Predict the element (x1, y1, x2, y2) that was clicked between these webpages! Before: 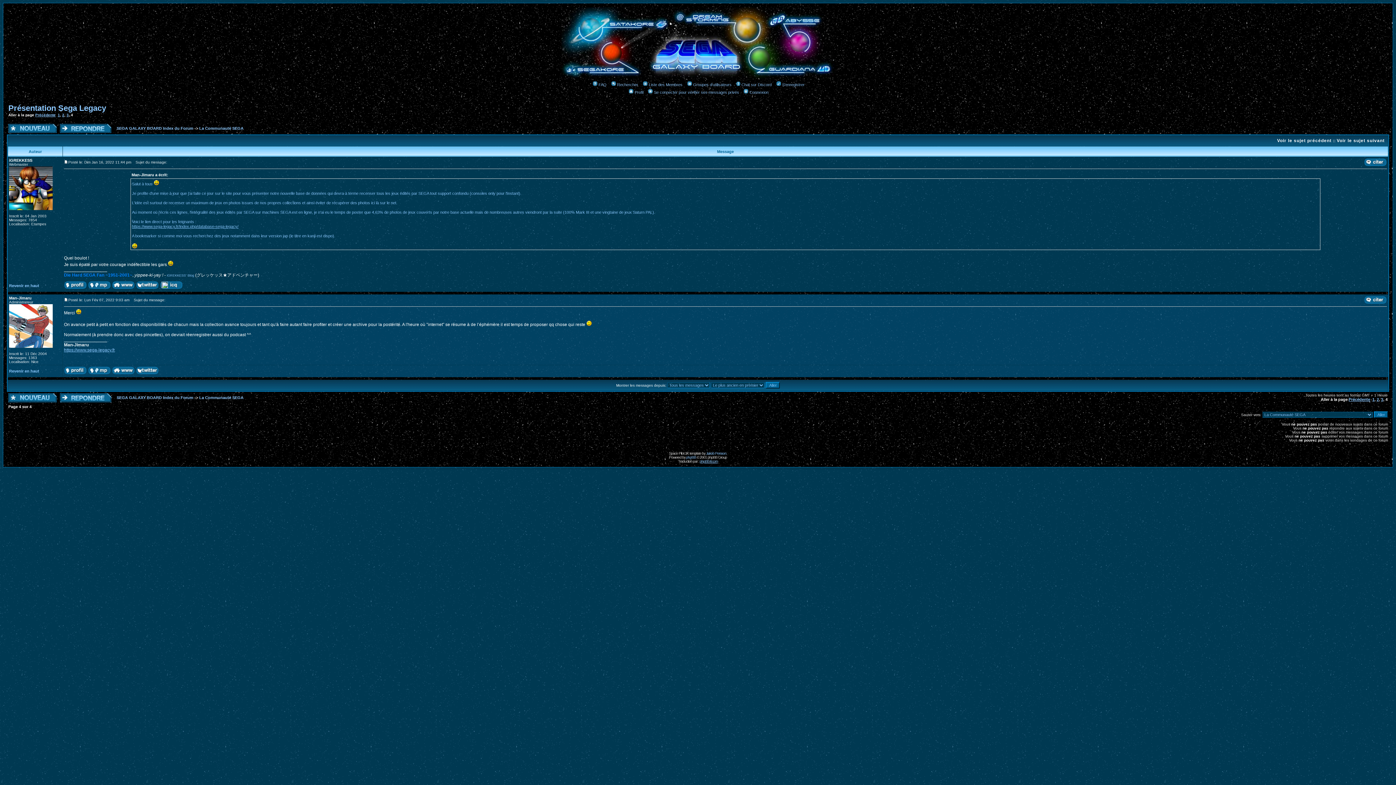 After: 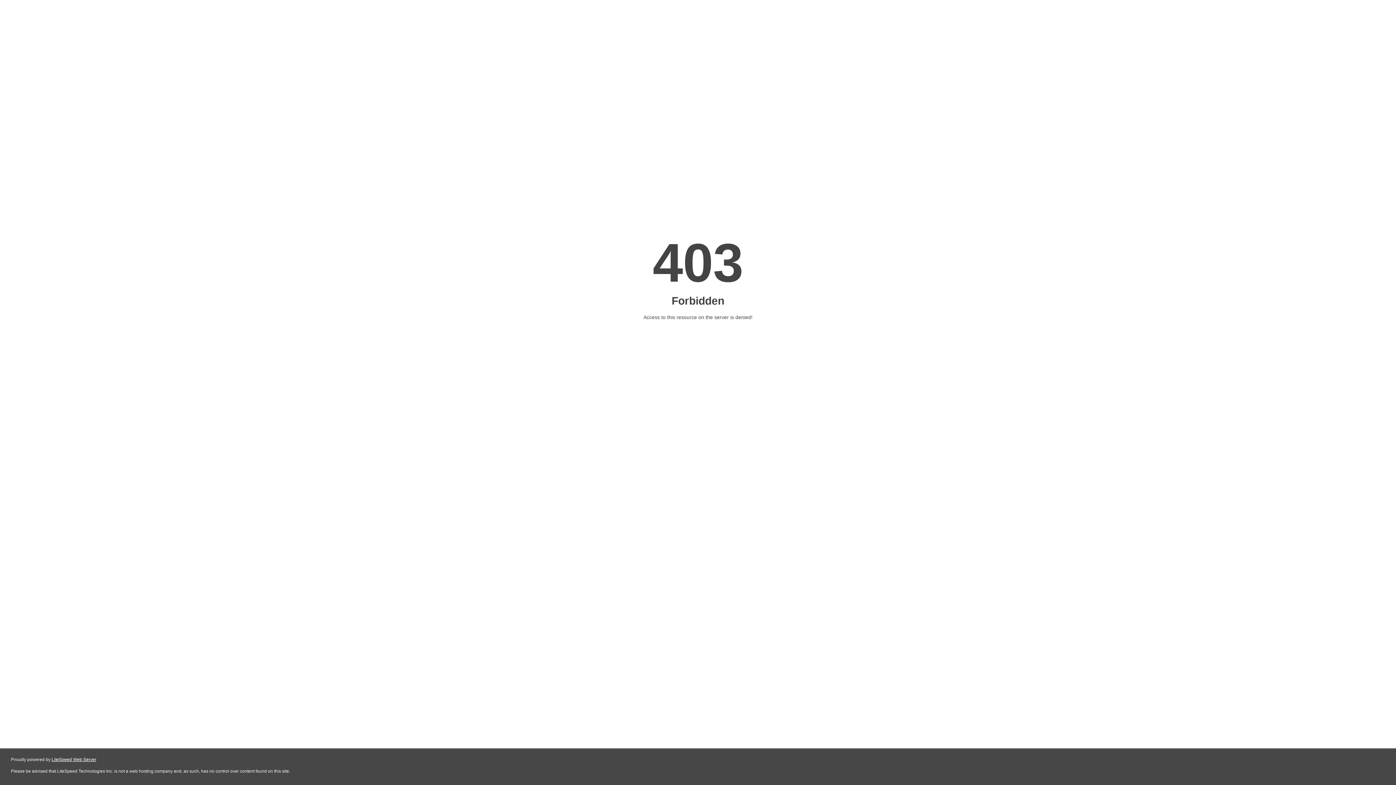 Action: bbox: (706, 451, 726, 455) label: Jakob Persson